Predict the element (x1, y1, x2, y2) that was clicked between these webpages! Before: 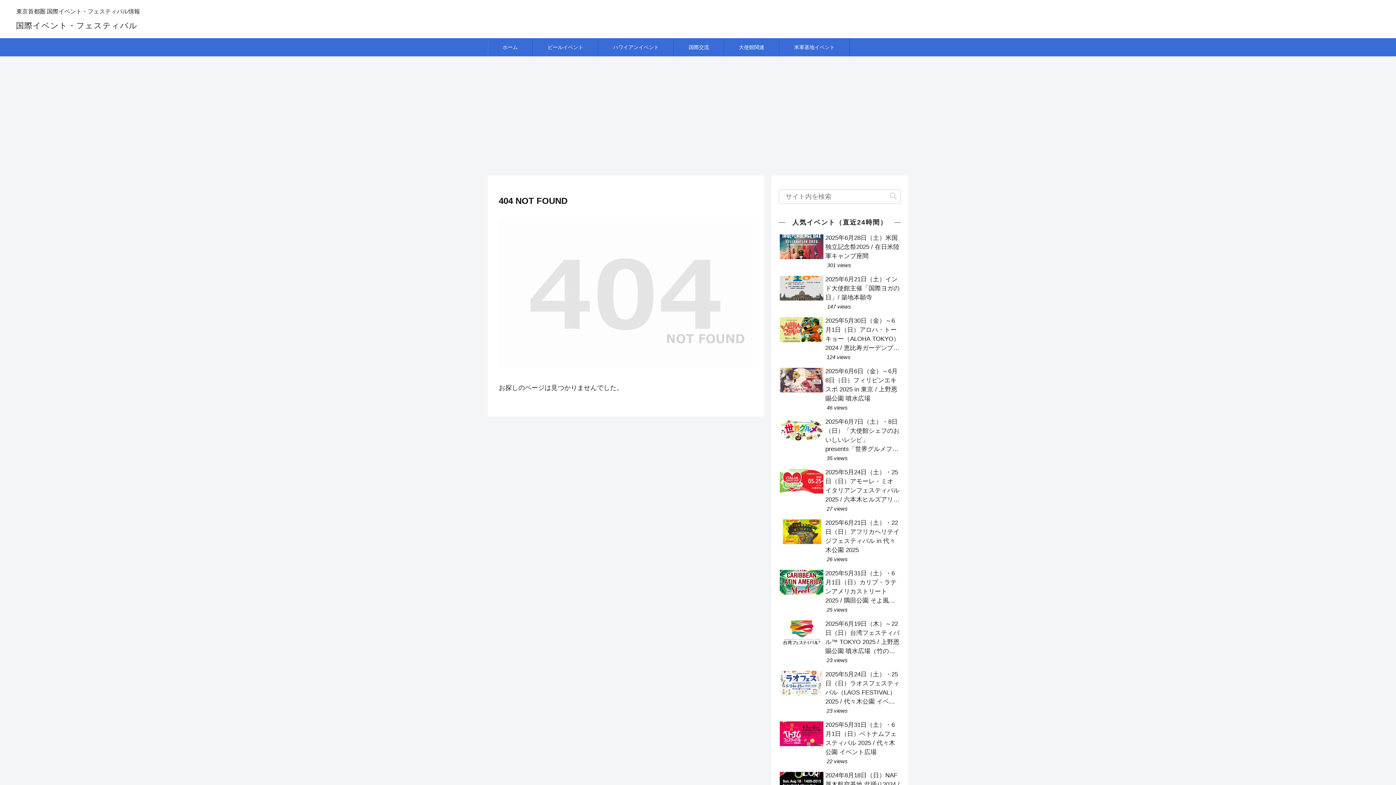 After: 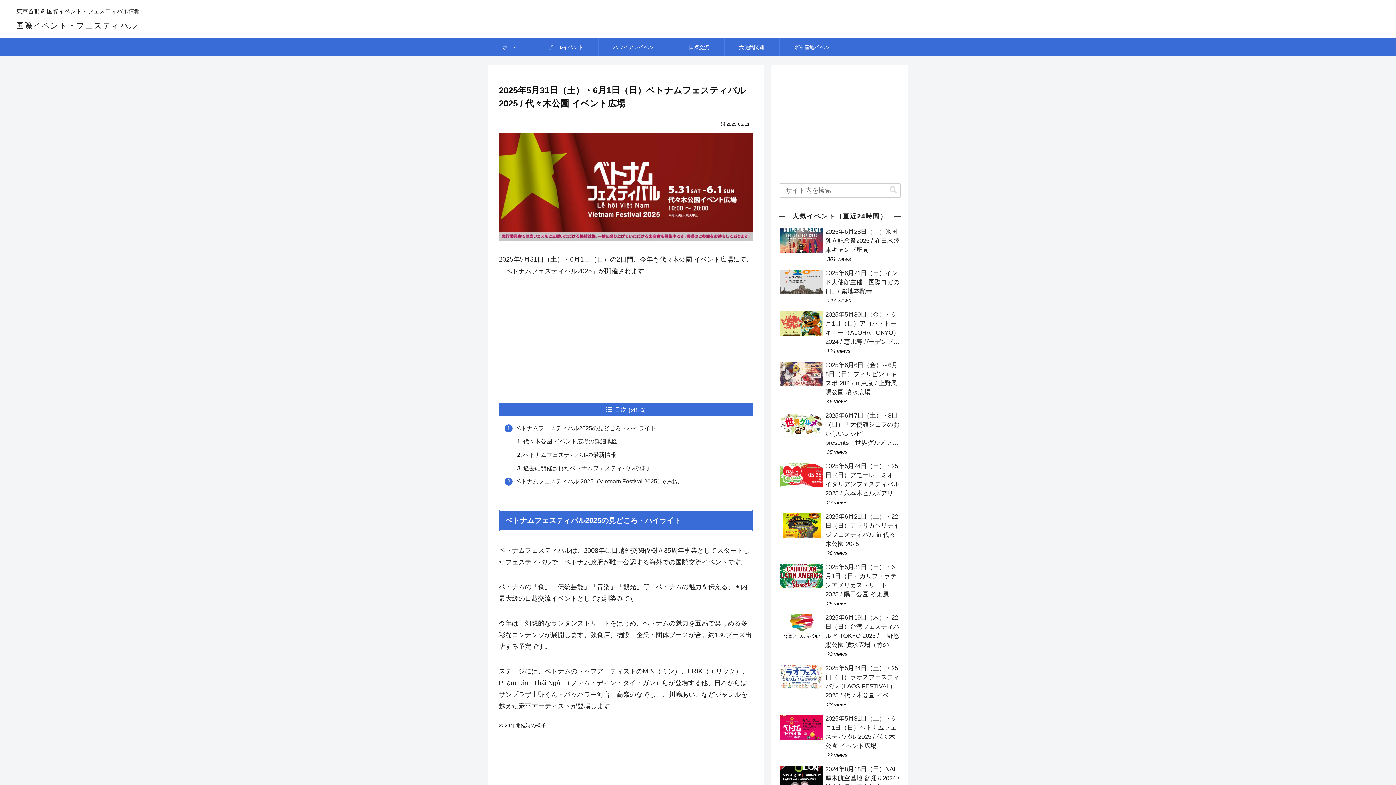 Action: bbox: (778, 718, 901, 768) label: 2025年5月31日（土）・6月1日（日）ベトナムフェスティバル 2025 / 代々木公園 イベント広場
22 views